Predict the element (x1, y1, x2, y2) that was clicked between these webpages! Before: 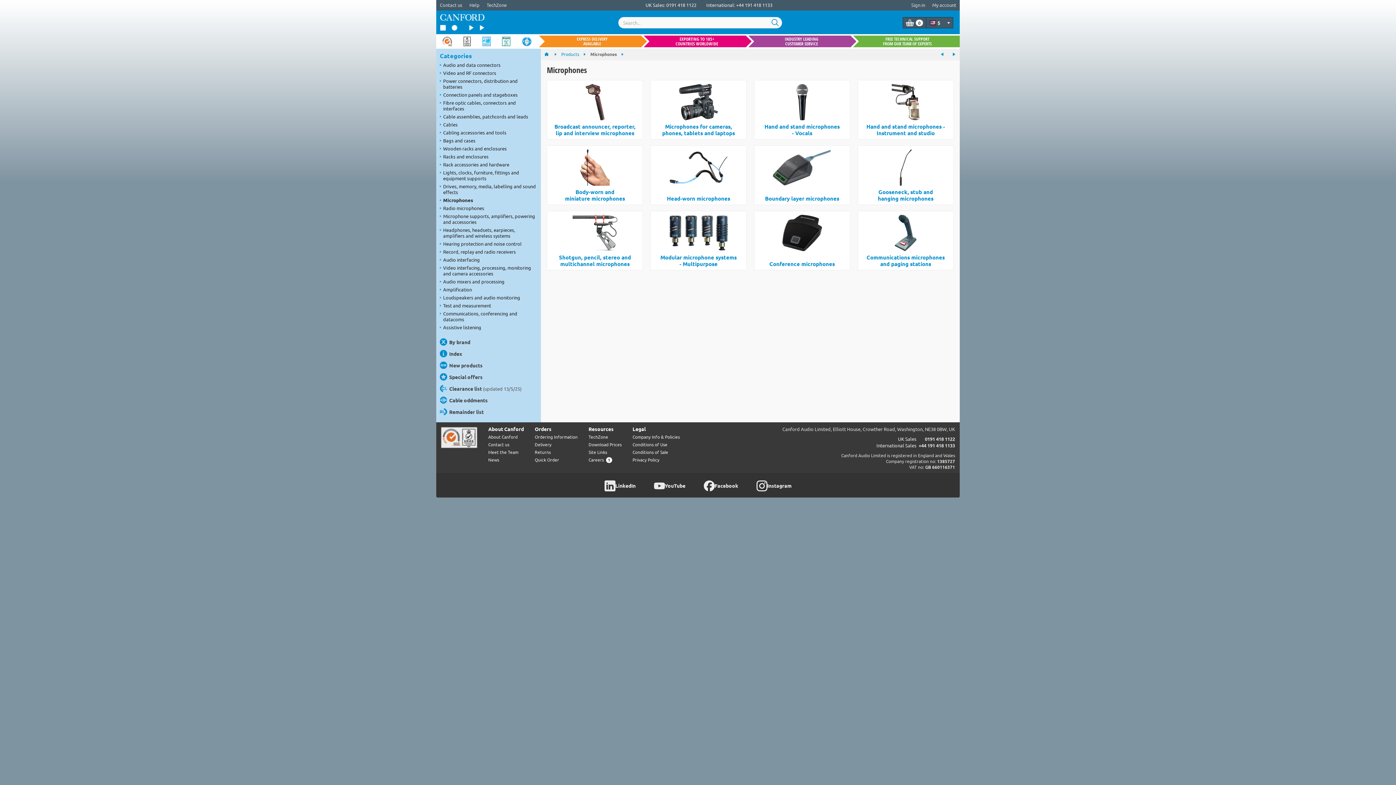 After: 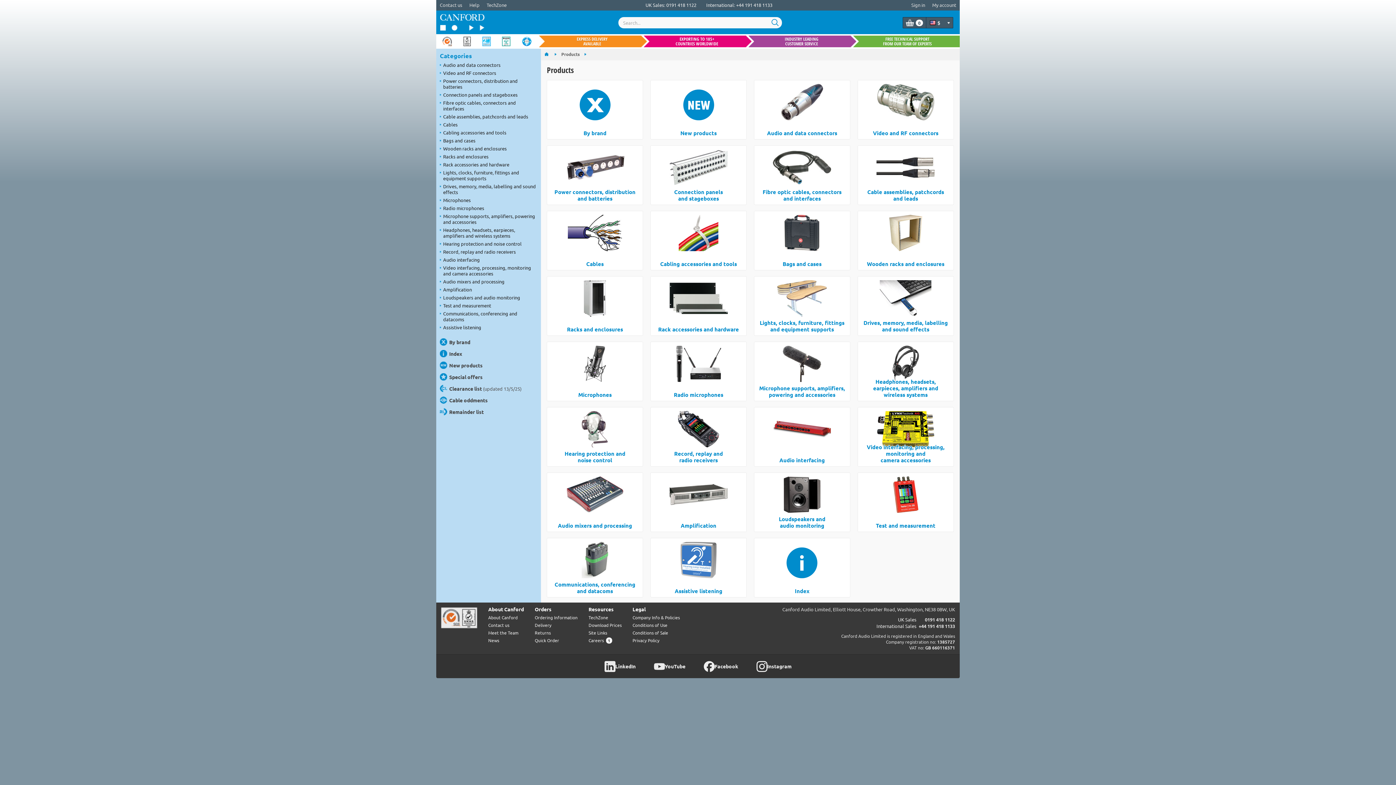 Action: label: Categories bbox: (436, 48, 541, 60)